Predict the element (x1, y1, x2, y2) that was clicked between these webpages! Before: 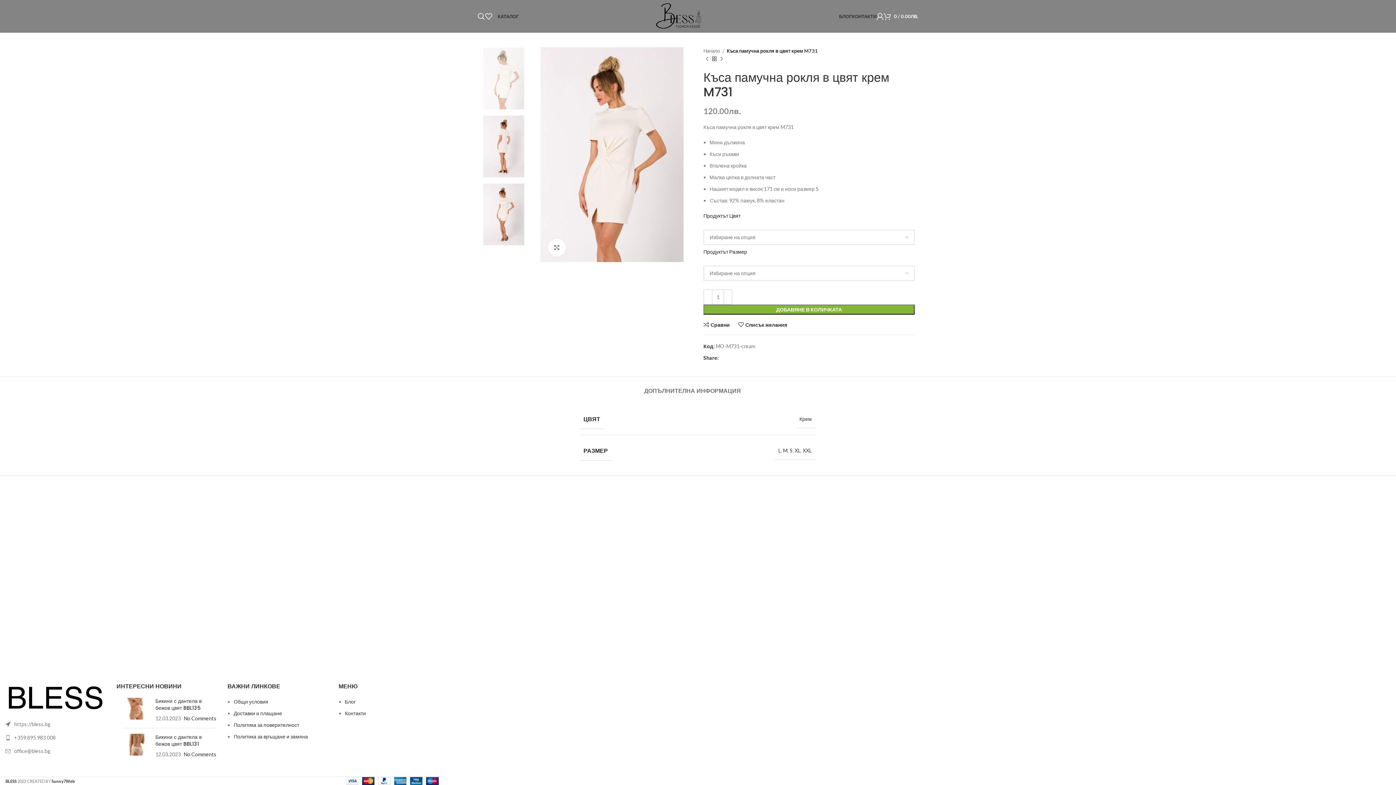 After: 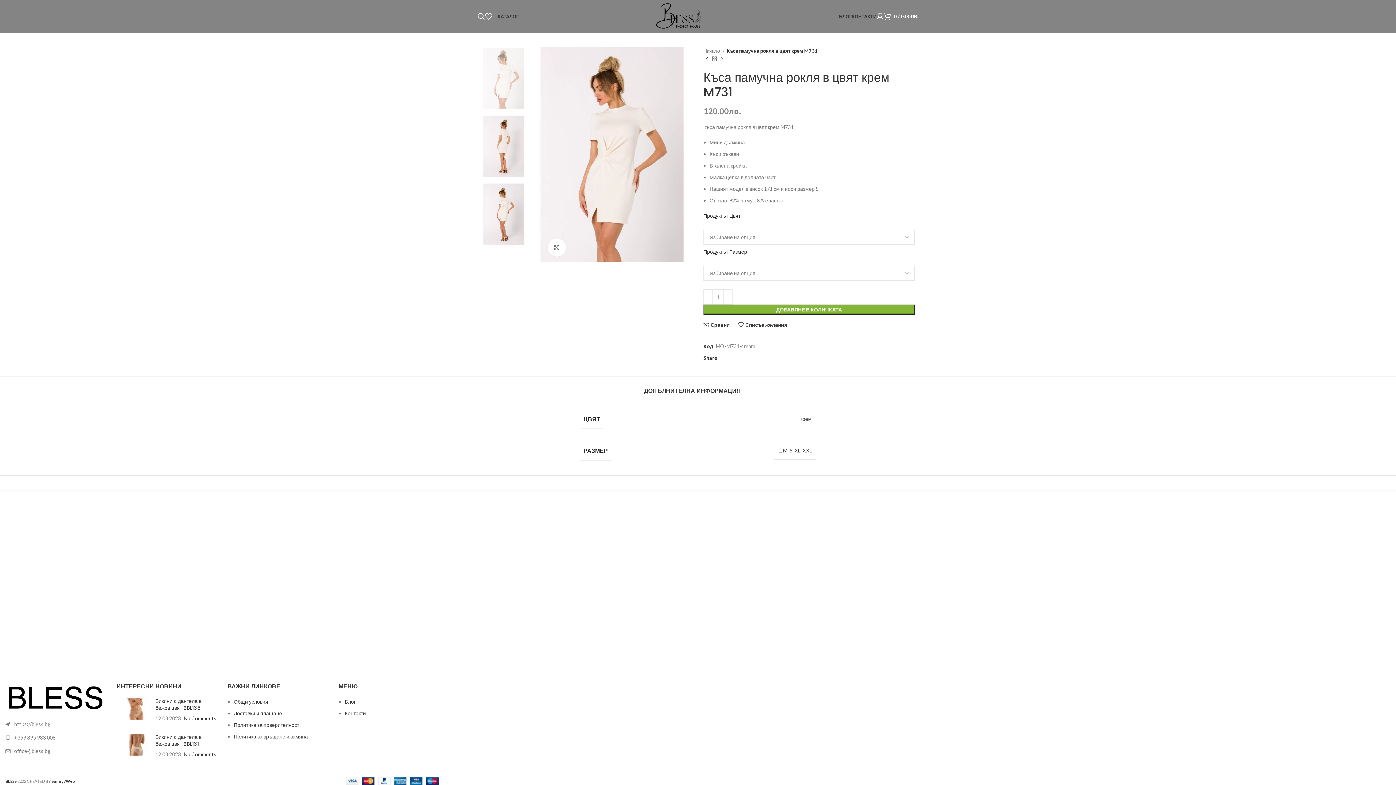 Action: bbox: (644, 376, 741, 398) label: ДОПЪЛНИТЕЛНА ИНФОРМАЦИЯ